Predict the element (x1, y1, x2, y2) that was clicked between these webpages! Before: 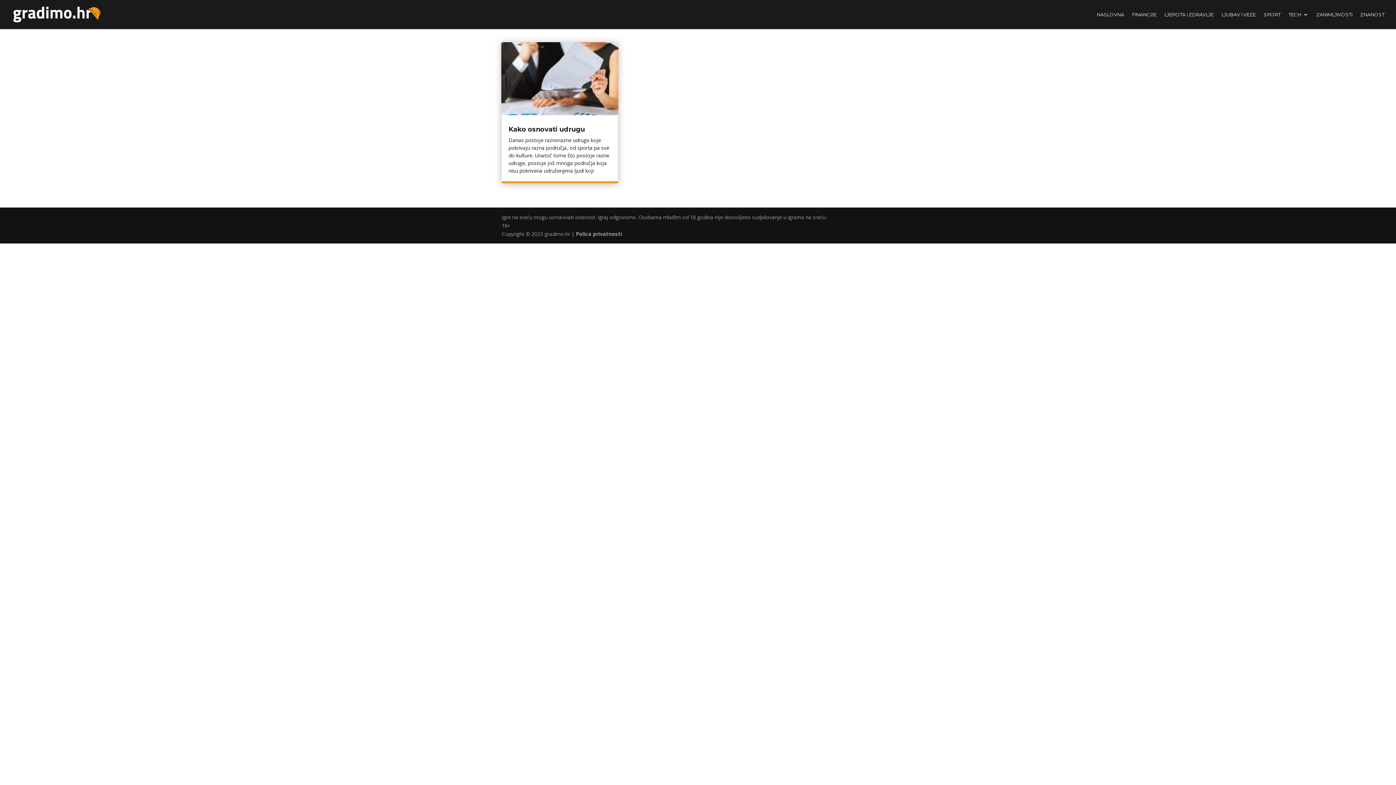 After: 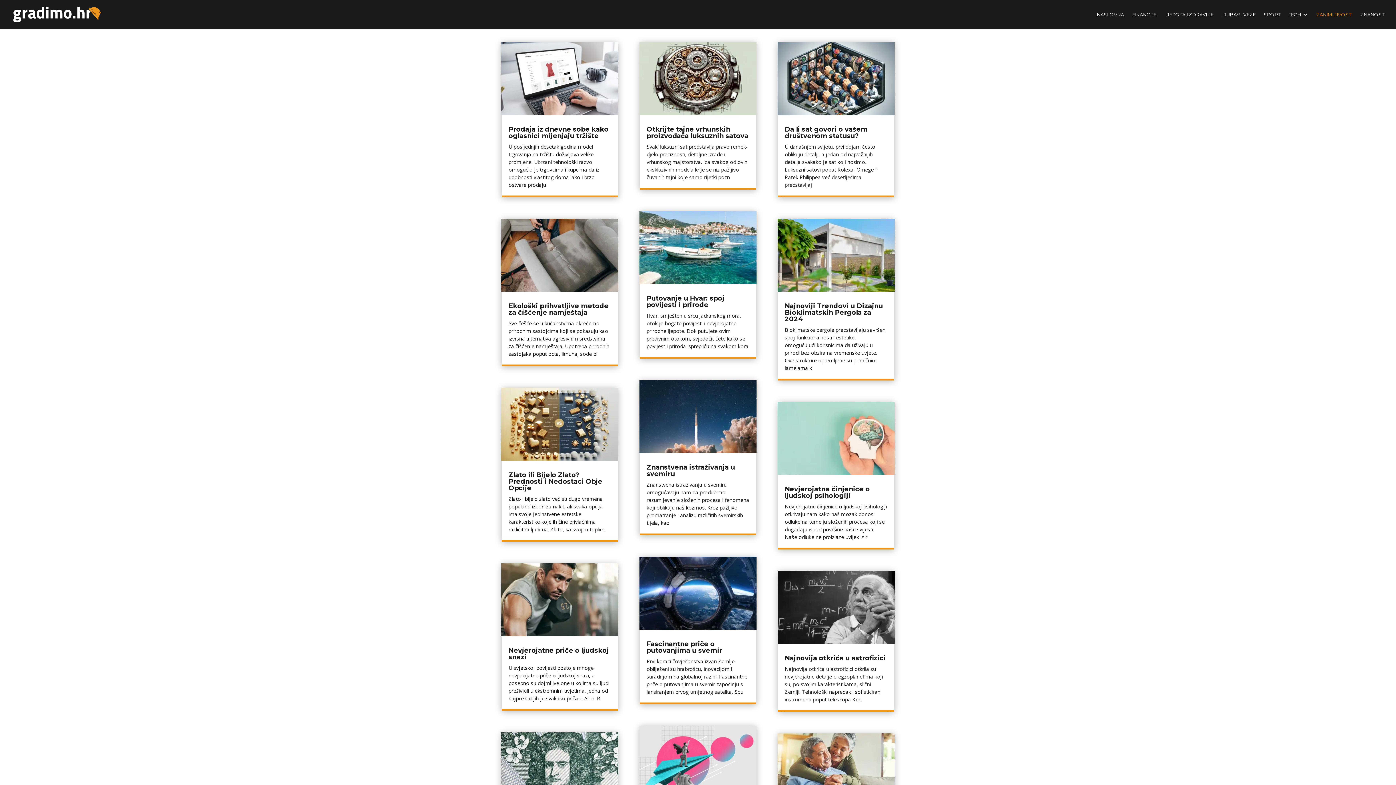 Action: label: ZANIMLJIVOSTI bbox: (1316, 12, 1352, 29)